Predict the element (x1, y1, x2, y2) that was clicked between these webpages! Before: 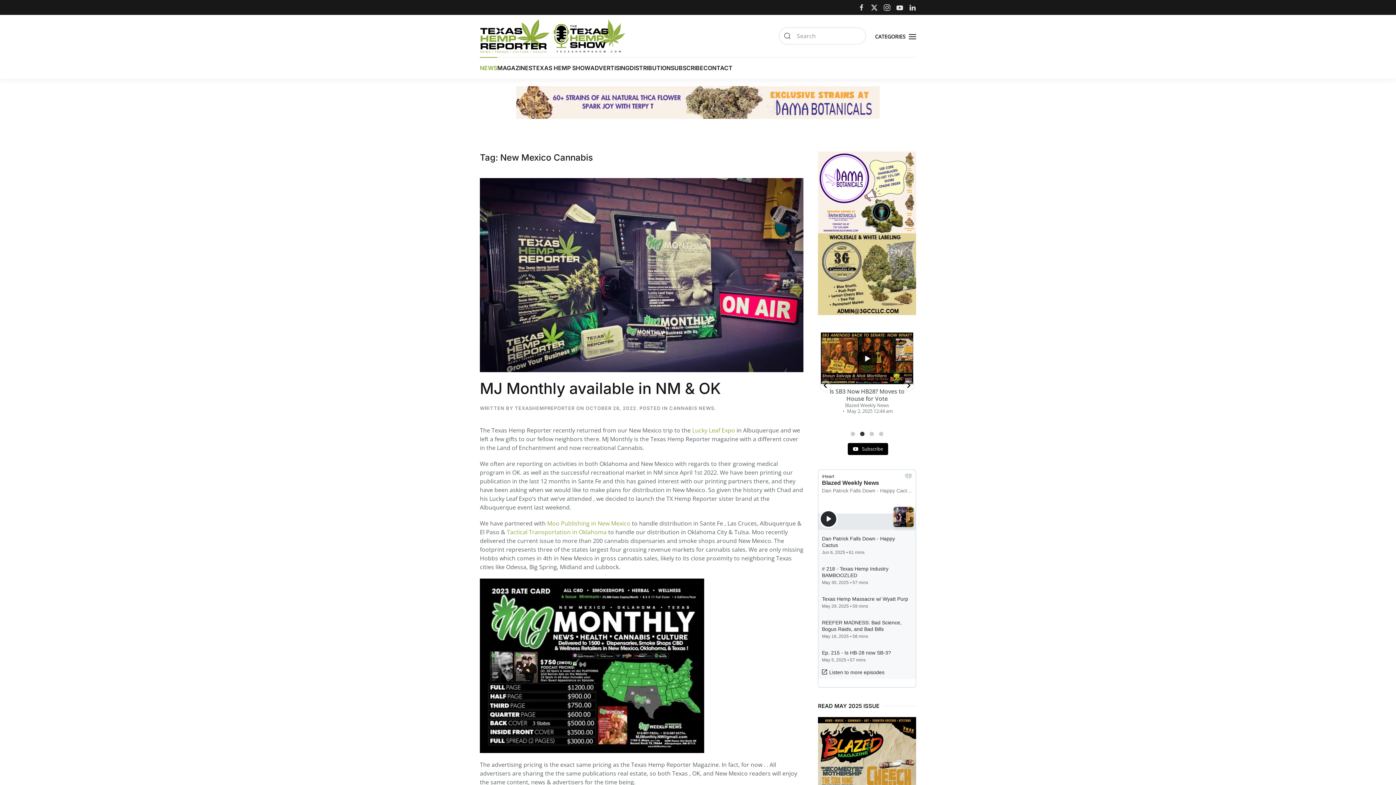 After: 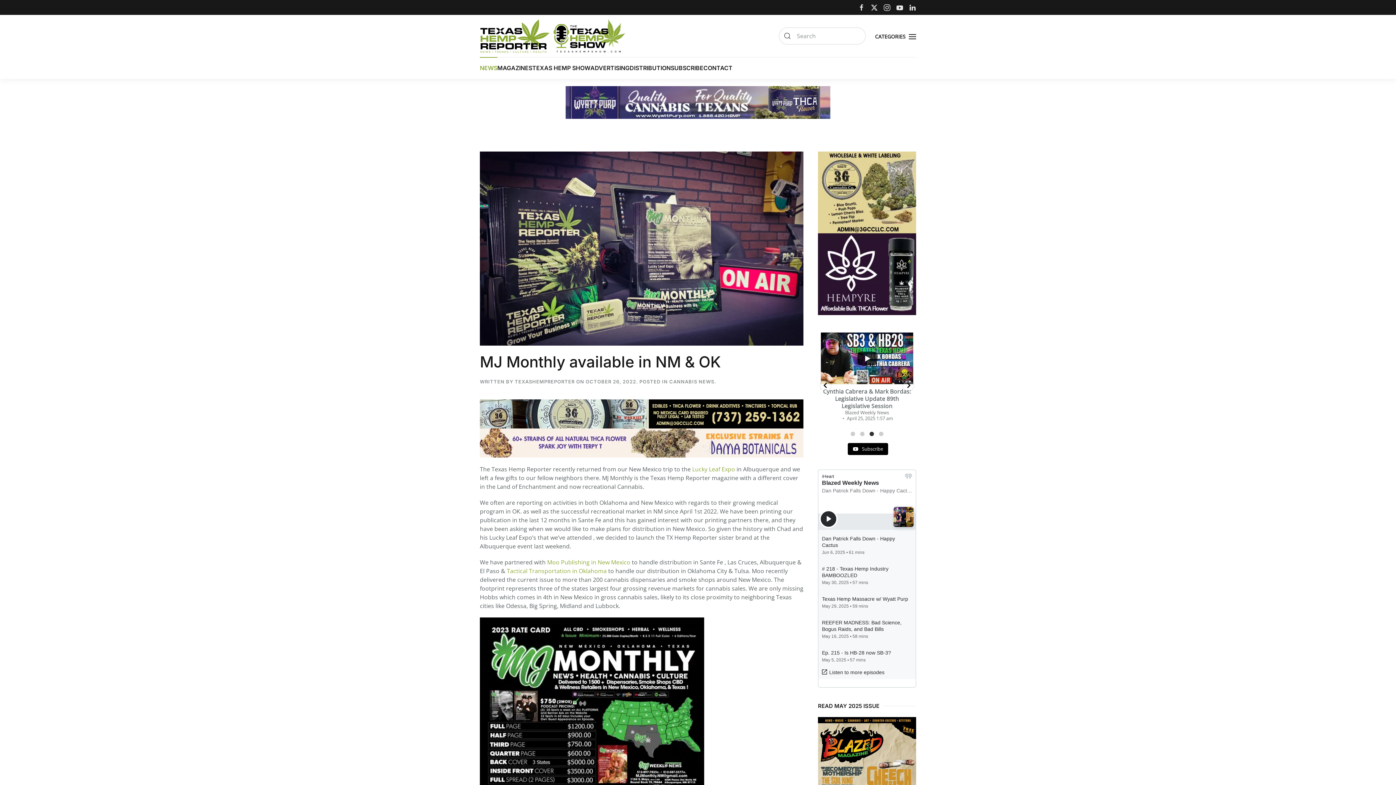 Action: bbox: (480, 379, 721, 397) label: MJ Monthly available in NM & OK